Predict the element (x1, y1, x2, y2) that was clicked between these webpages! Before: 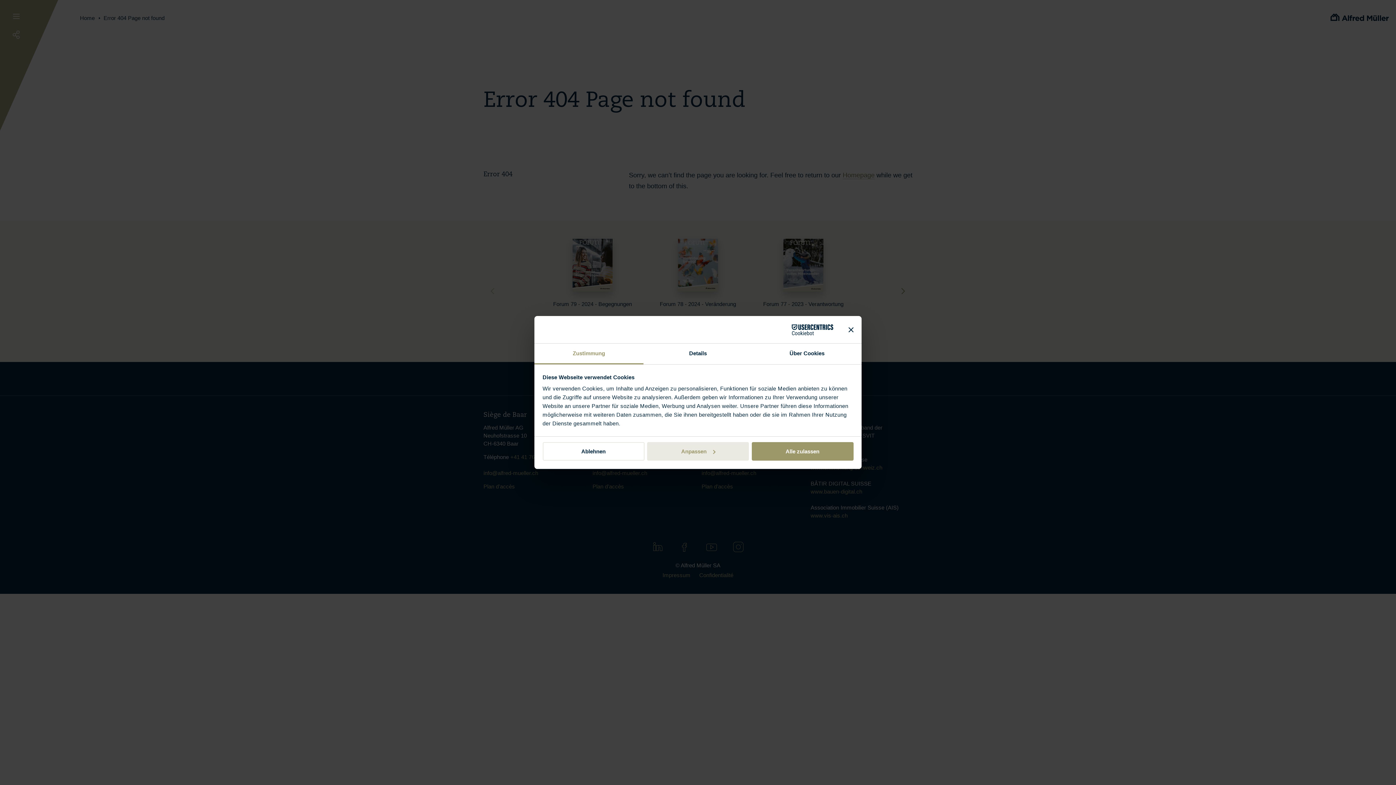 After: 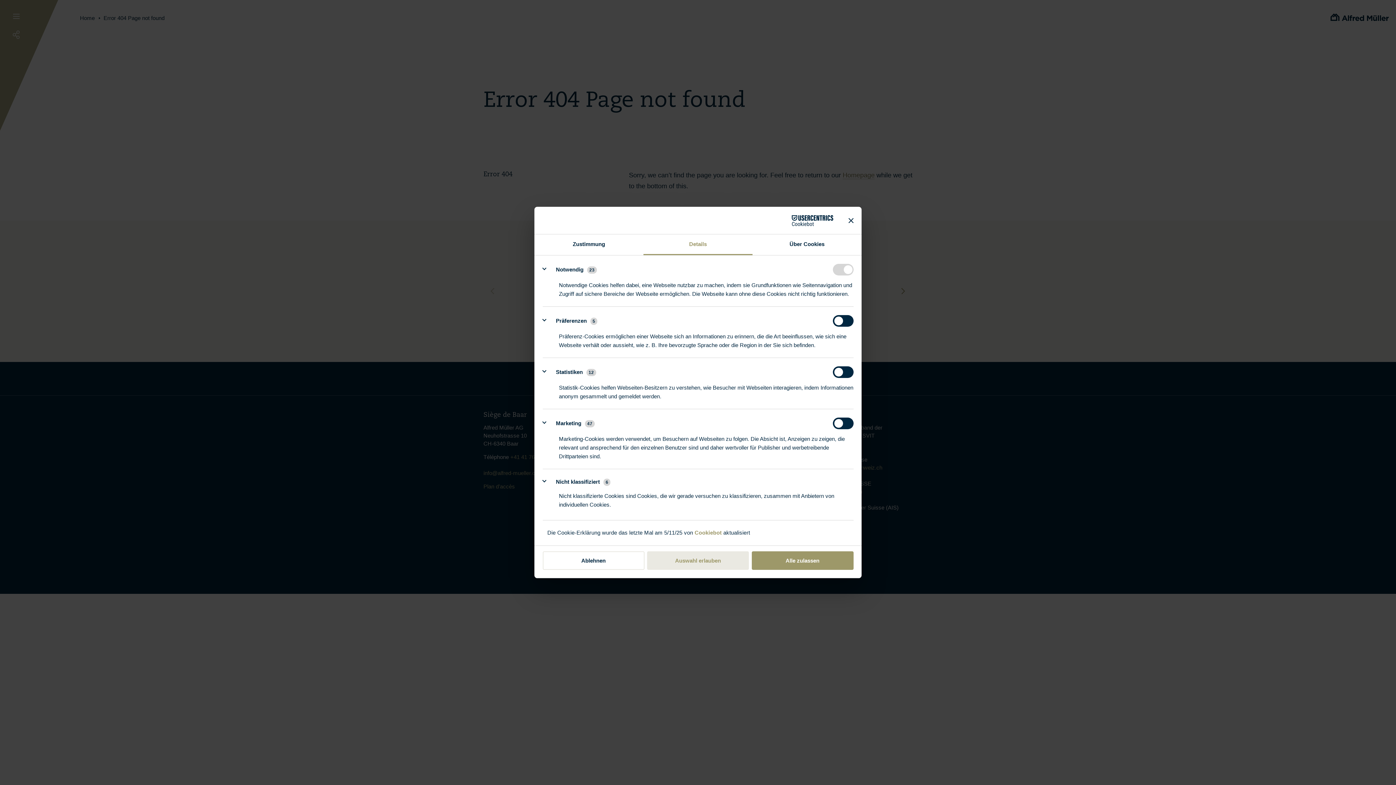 Action: label: Anpassen bbox: (647, 442, 749, 460)